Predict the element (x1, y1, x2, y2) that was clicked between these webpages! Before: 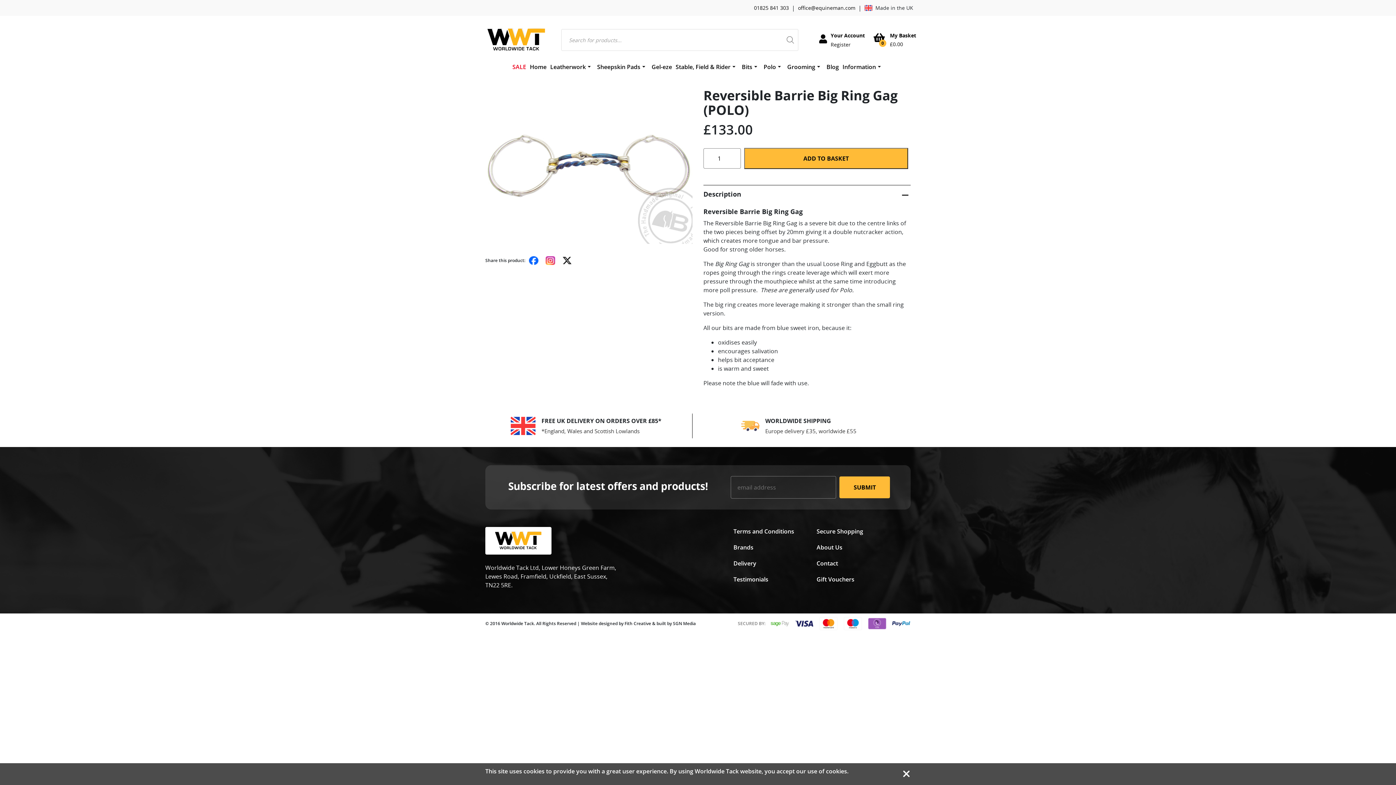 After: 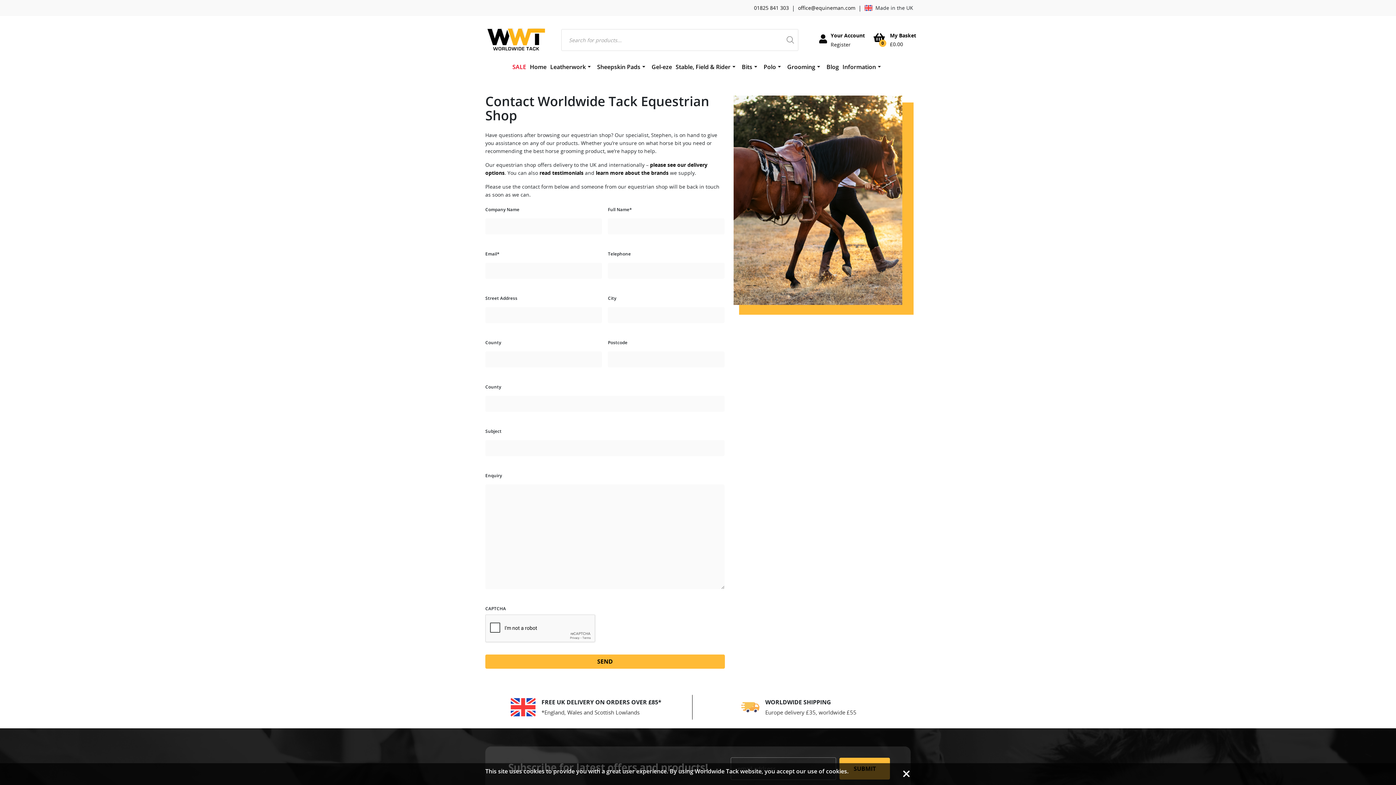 Action: label: Contact bbox: (816, 559, 838, 567)